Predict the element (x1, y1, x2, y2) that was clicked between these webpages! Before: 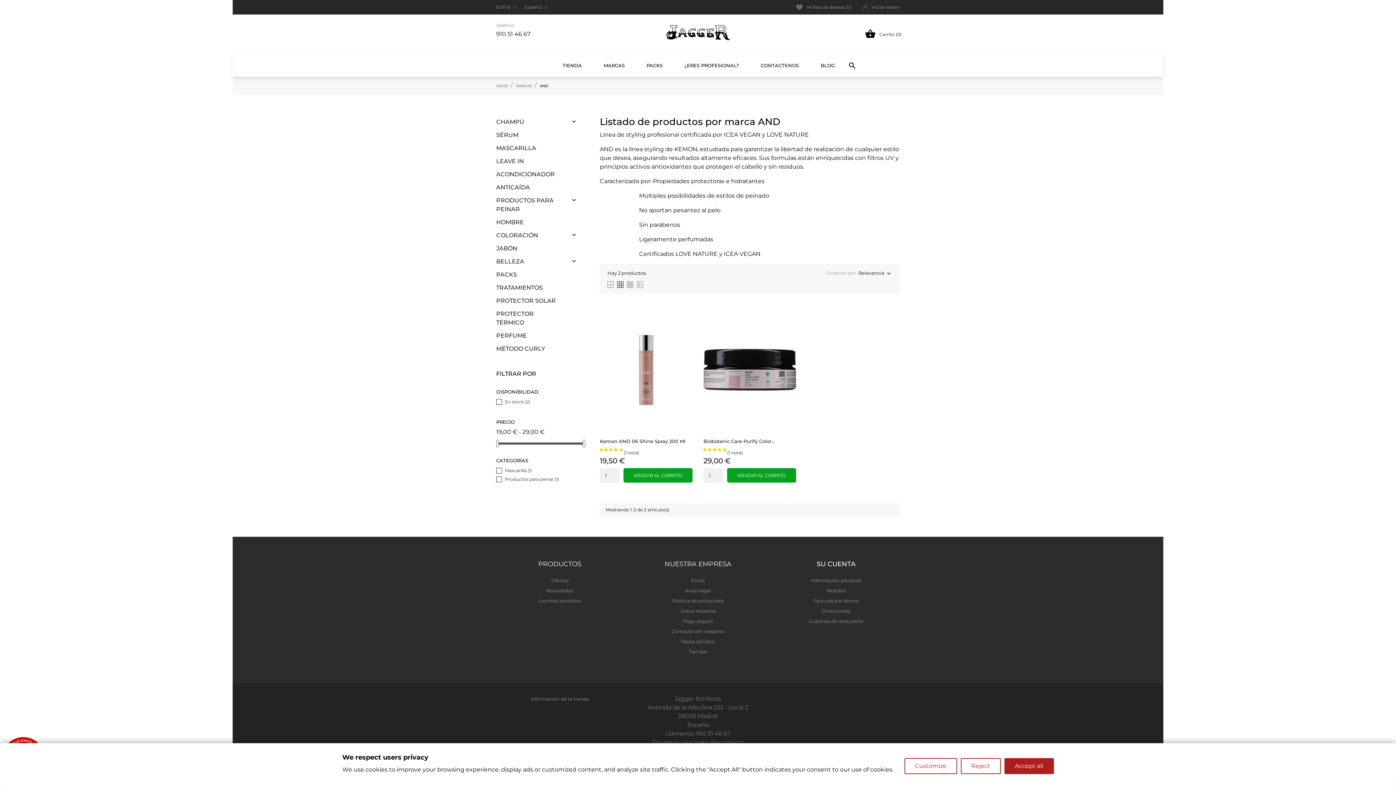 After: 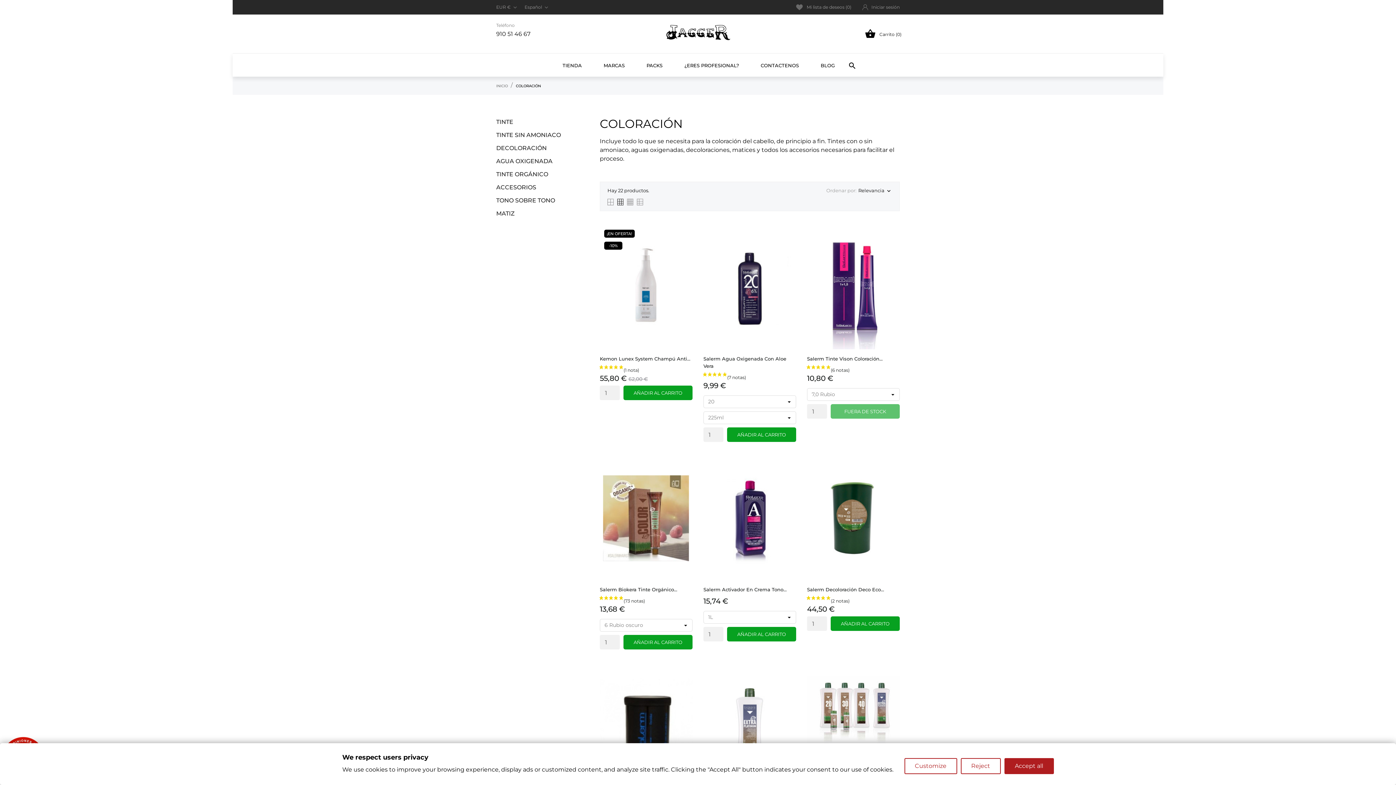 Action: bbox: (496, 231, 561, 242) label: COLORACIÓN